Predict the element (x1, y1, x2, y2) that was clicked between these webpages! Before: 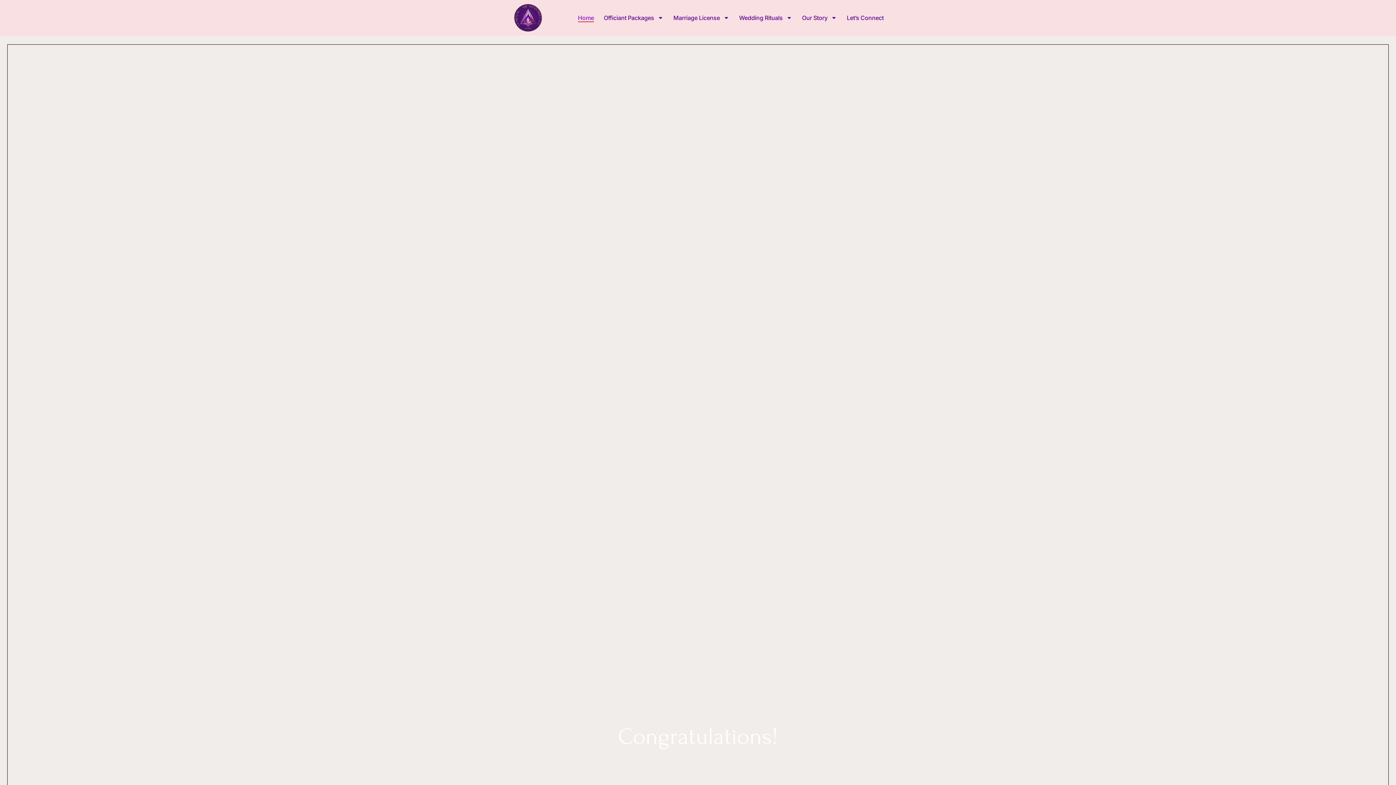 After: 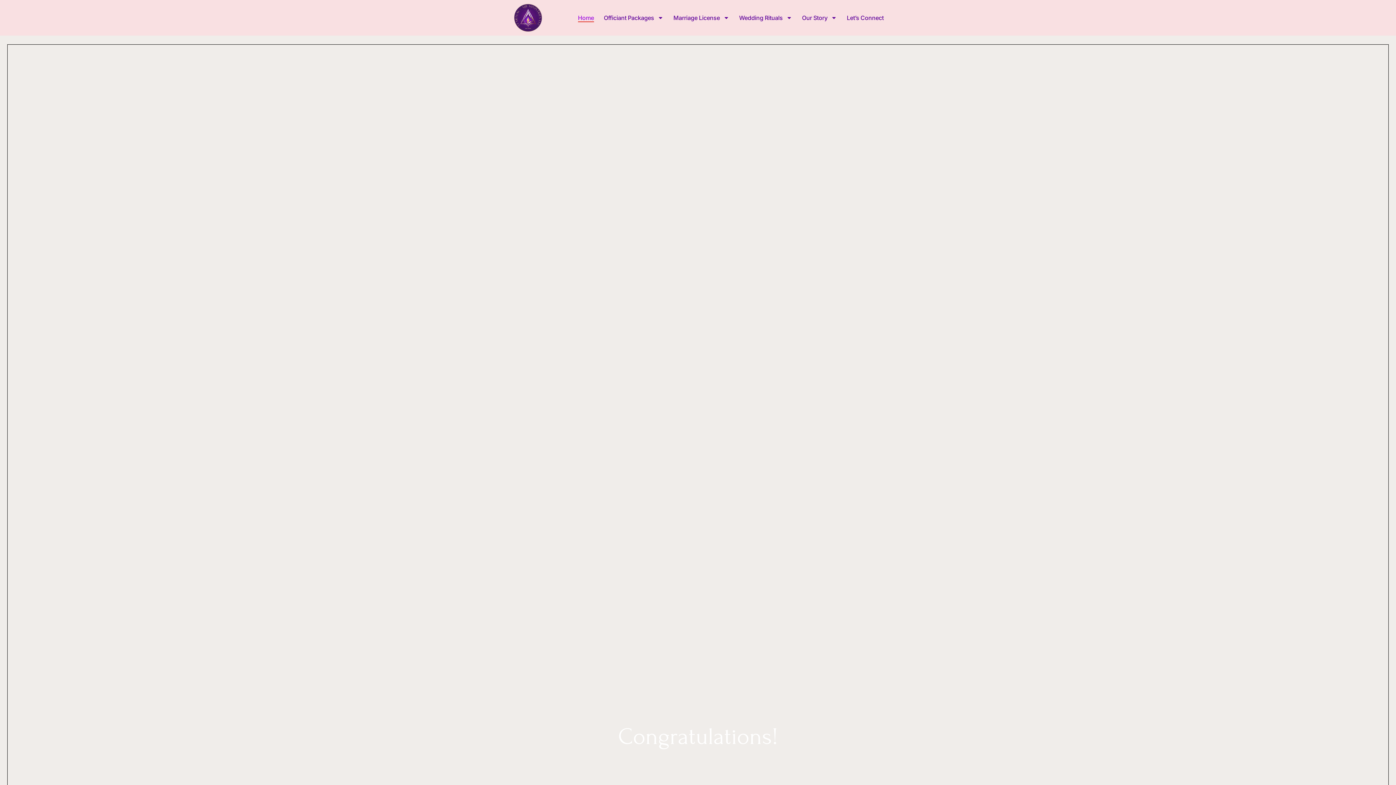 Action: label: Home bbox: (578, 13, 594, 22)